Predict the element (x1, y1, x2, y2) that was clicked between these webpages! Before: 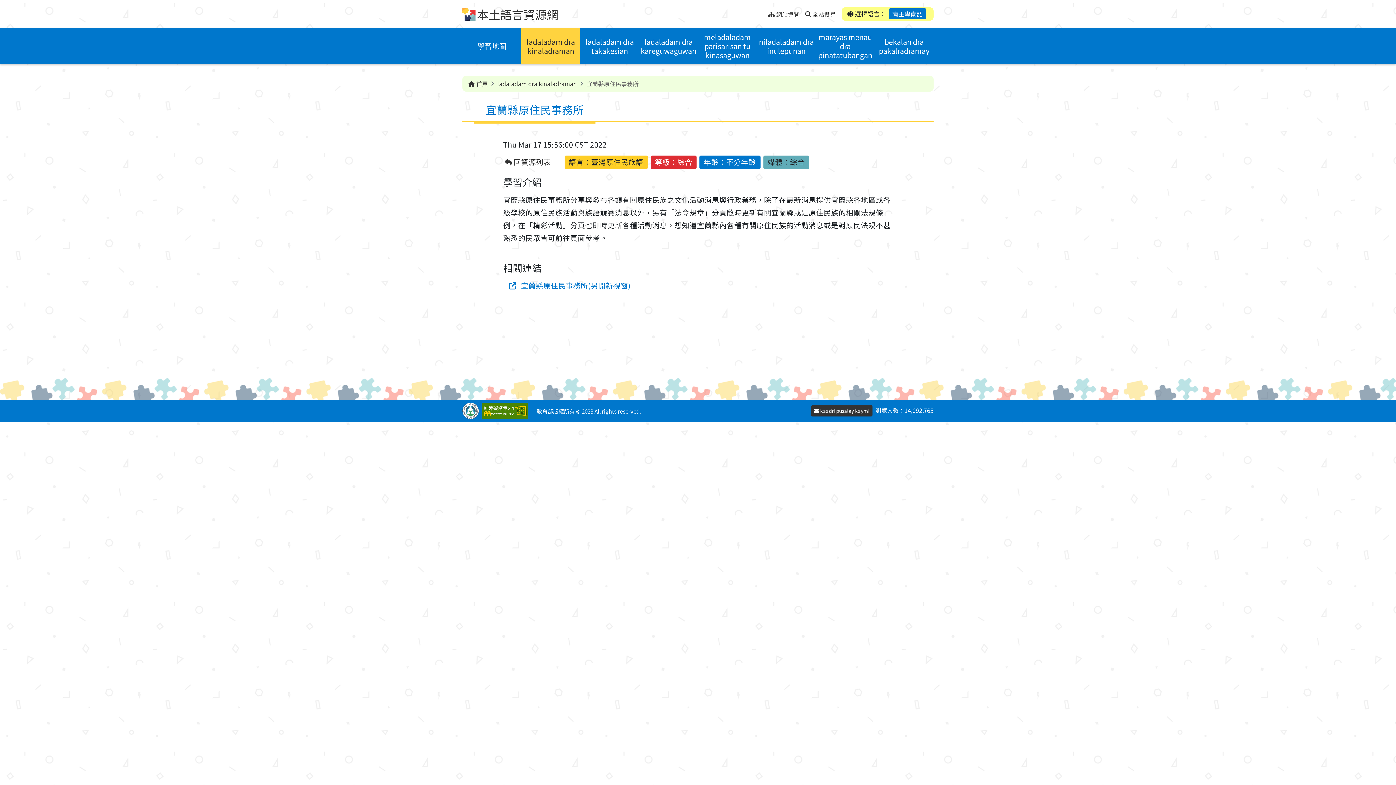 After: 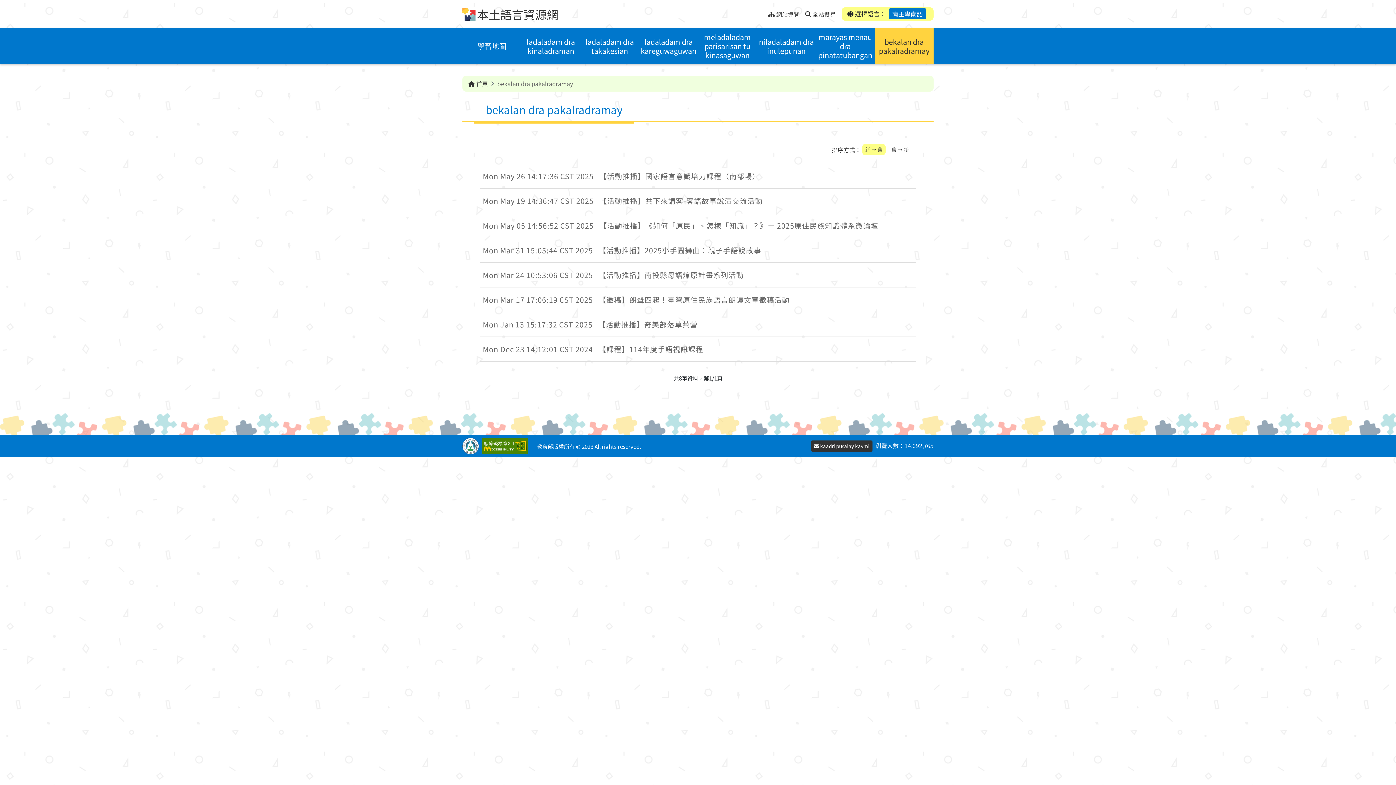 Action: bbox: (874, 28, 933, 64) label: bekalan dra pakalradramay